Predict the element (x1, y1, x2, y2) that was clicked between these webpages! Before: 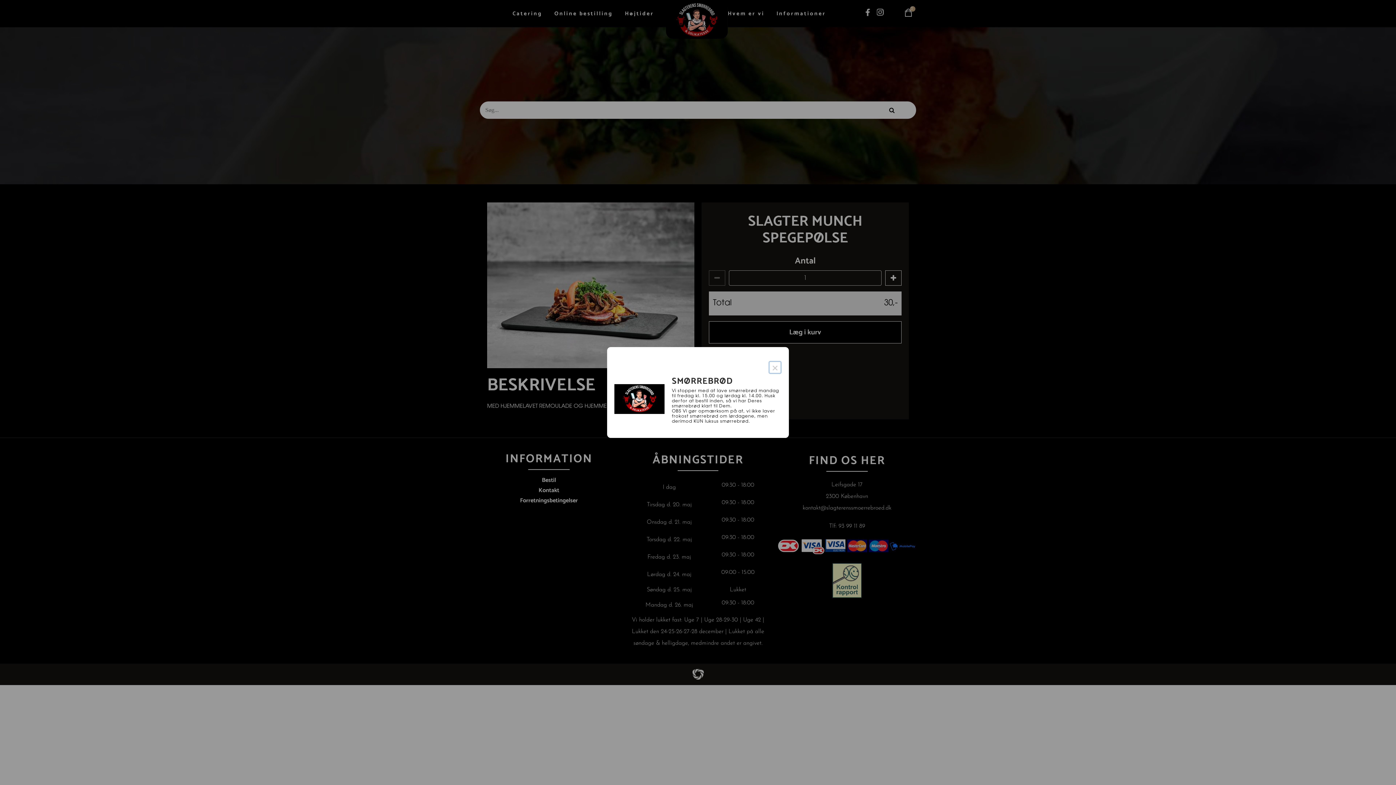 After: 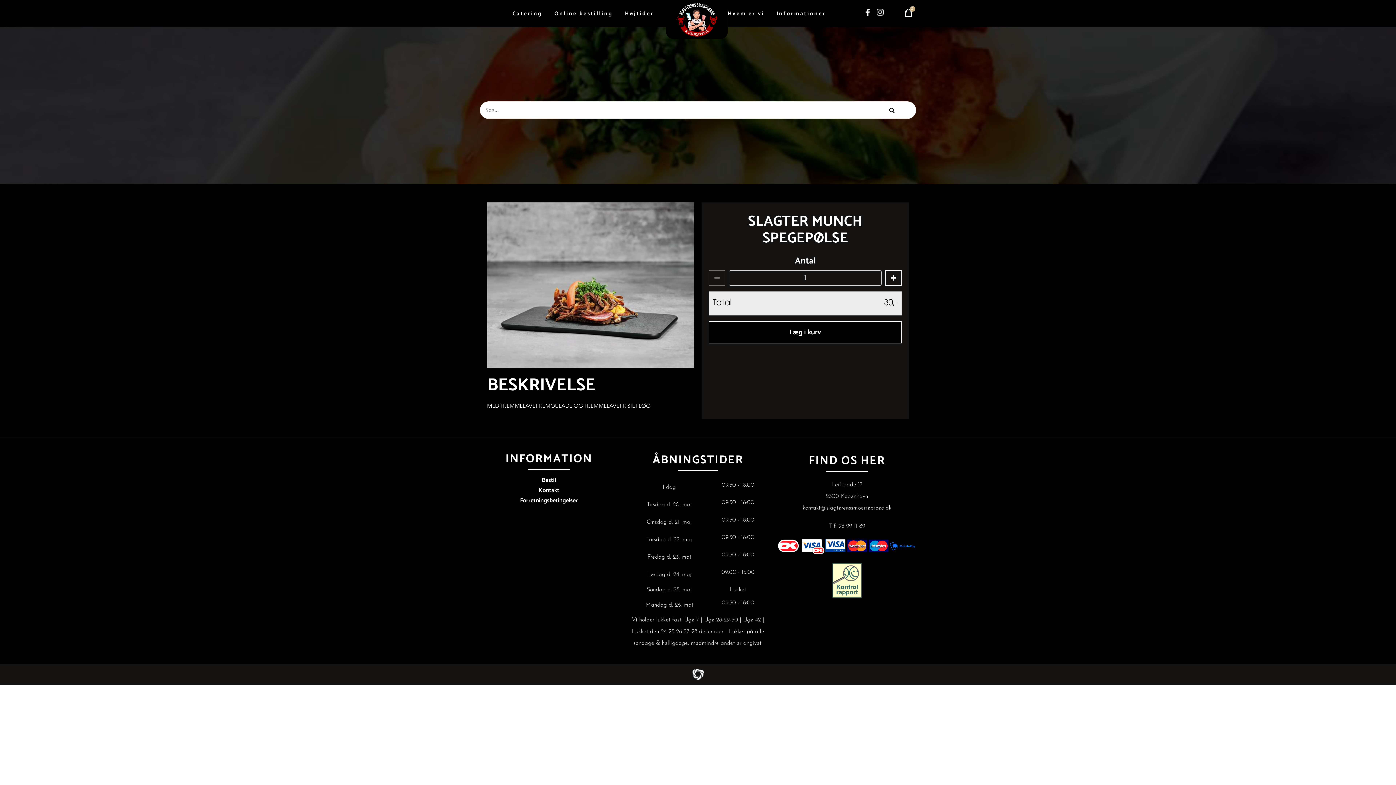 Action: label: Close this dialog bbox: (768, 361, 781, 374)